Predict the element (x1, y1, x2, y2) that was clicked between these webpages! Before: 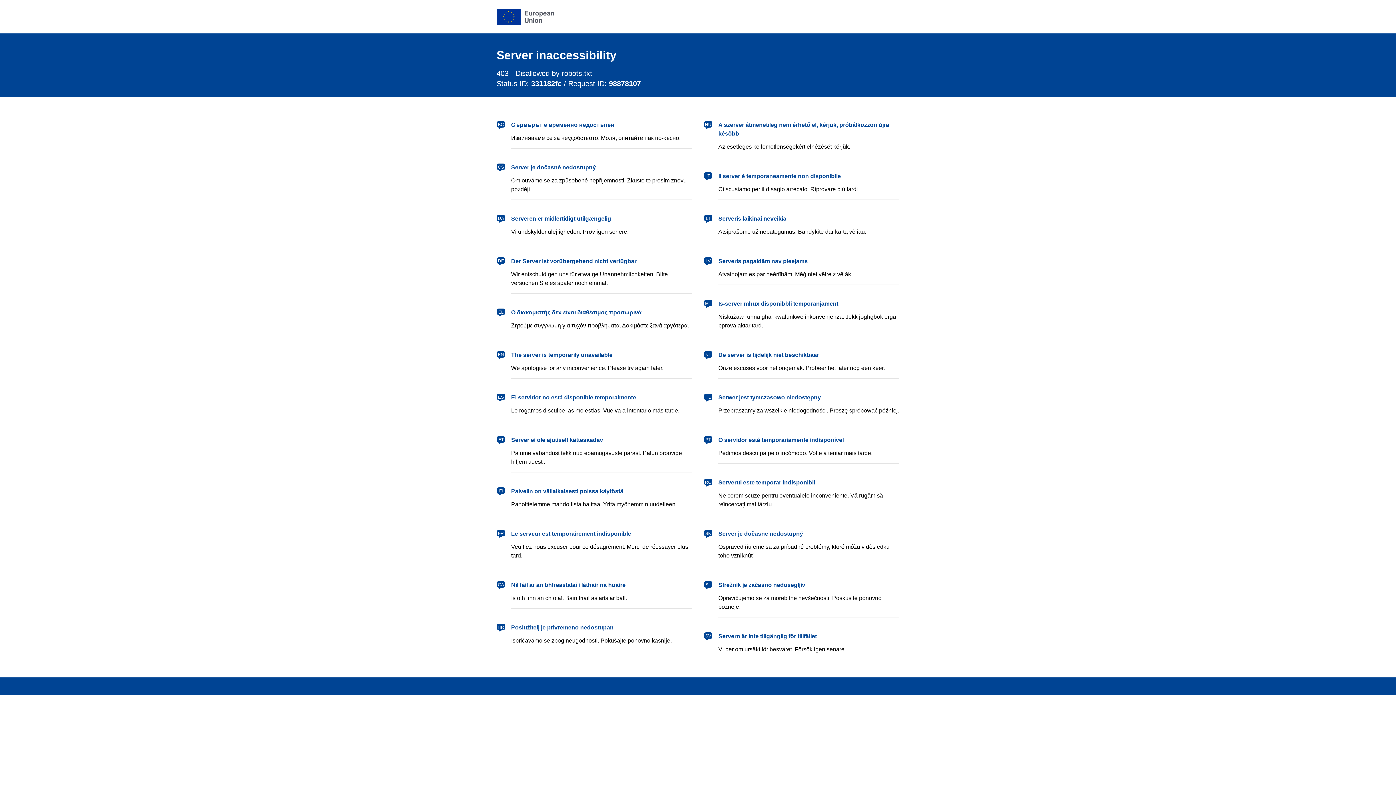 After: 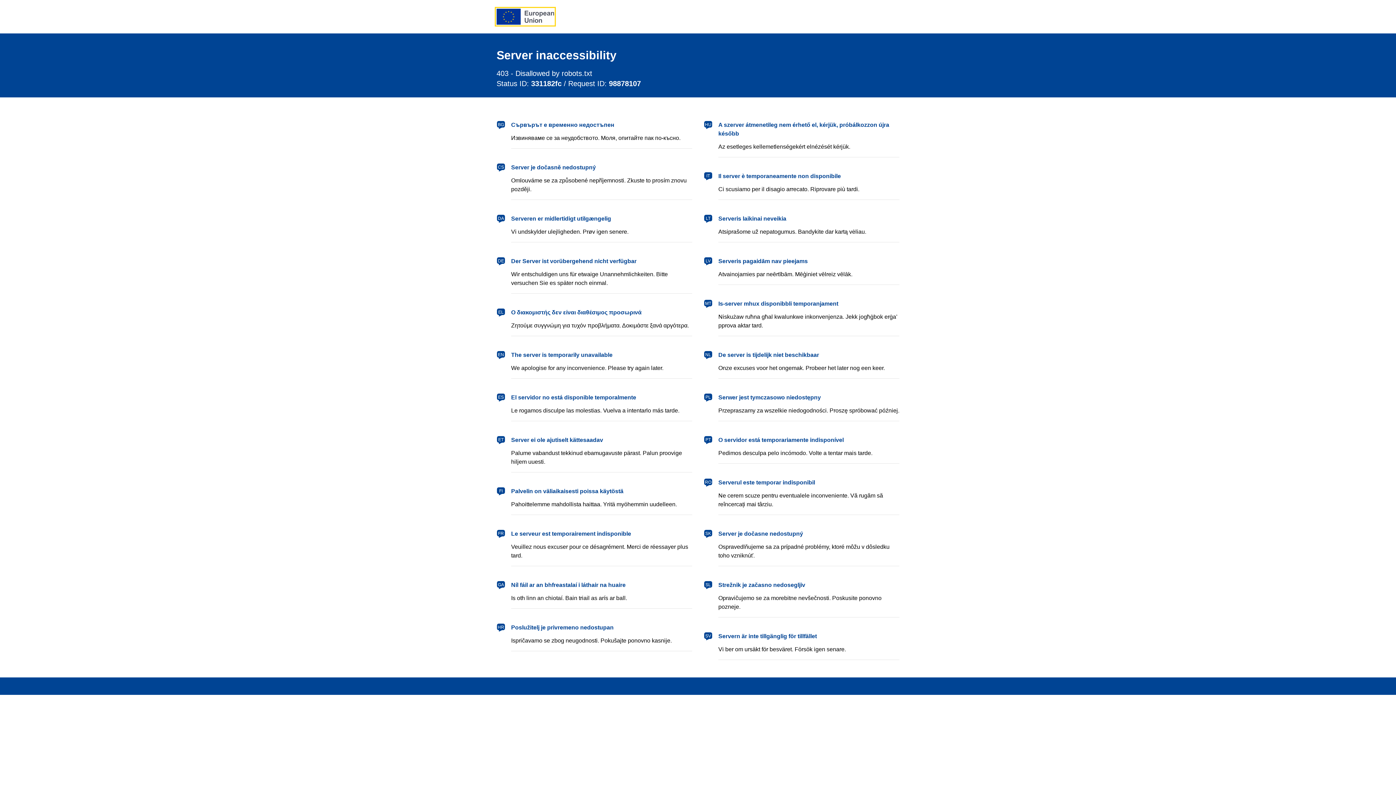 Action: bbox: (496, 8, 554, 24) label: European Union